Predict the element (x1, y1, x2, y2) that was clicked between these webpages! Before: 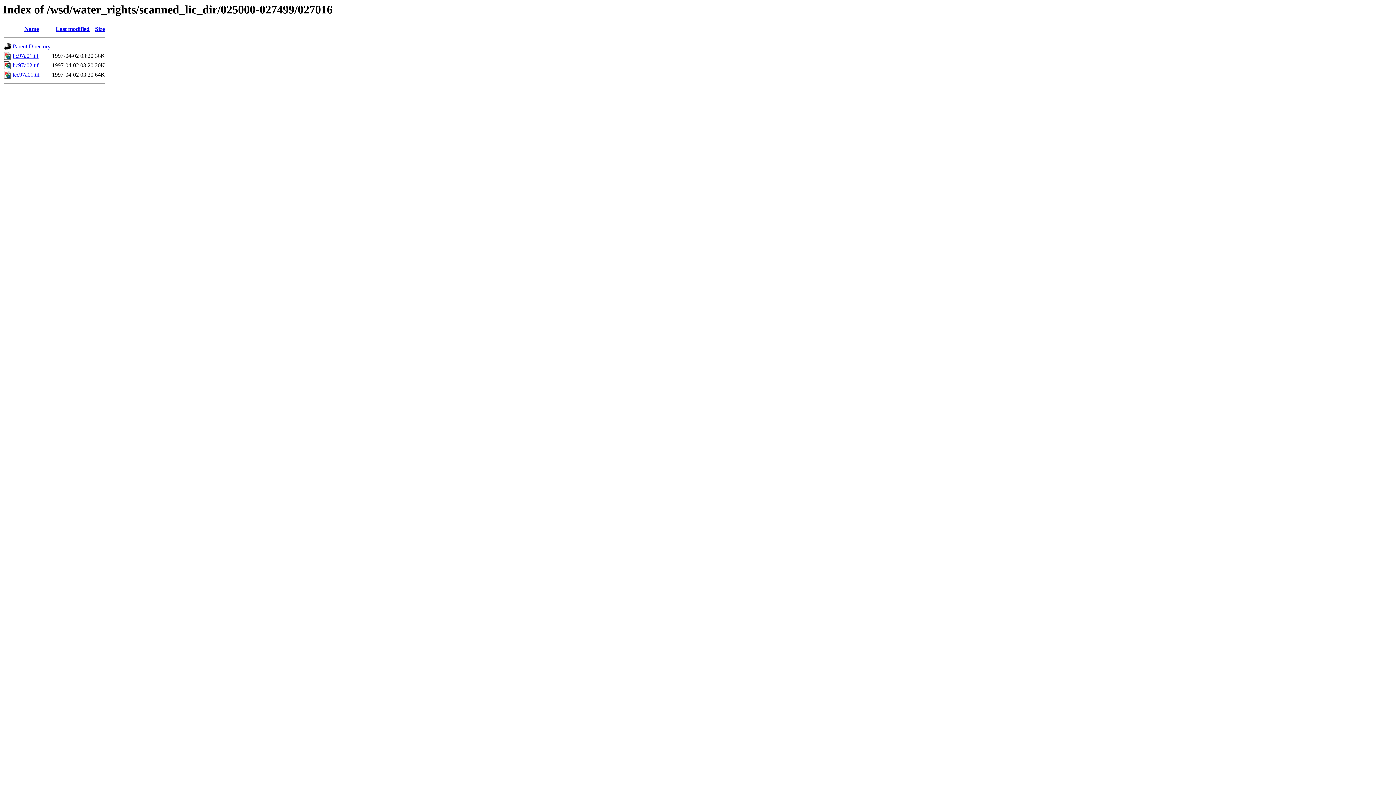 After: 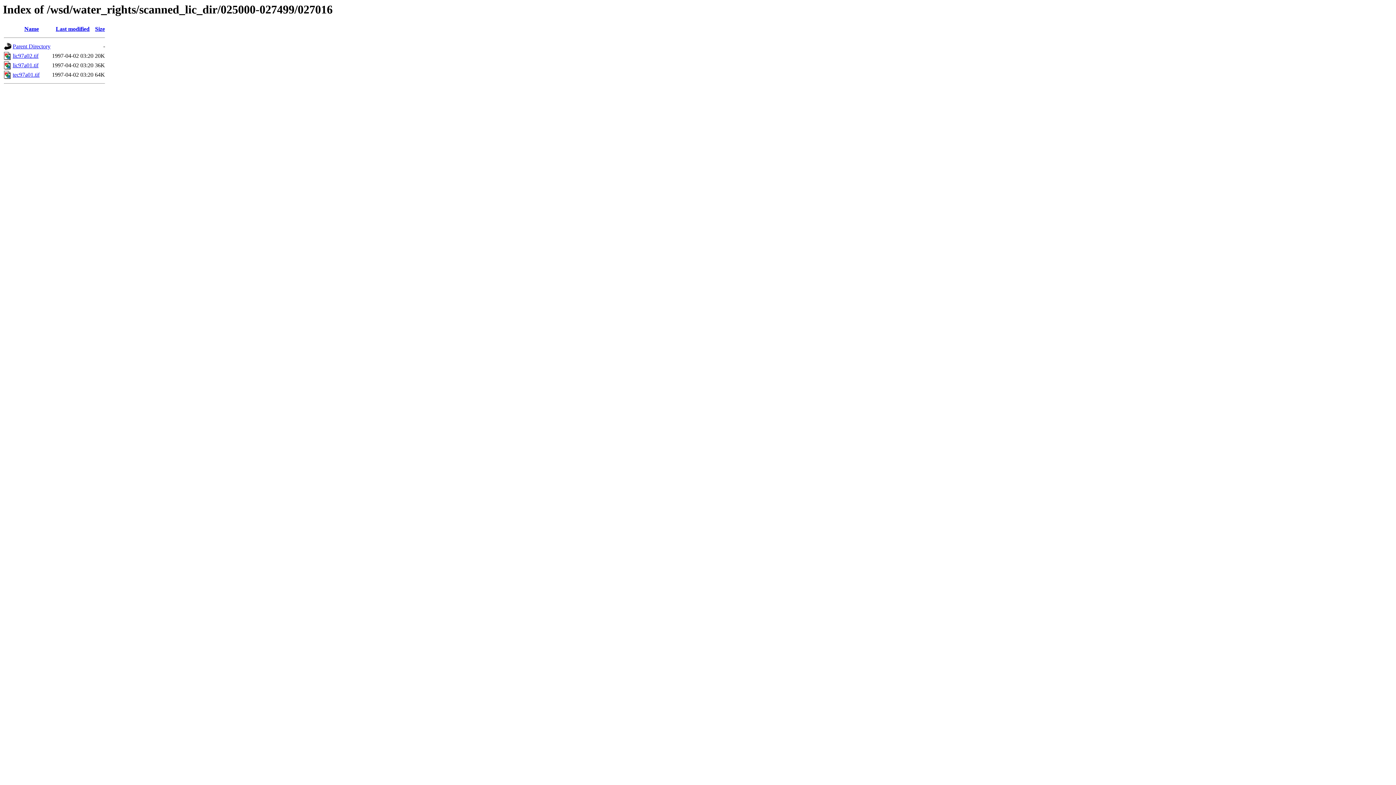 Action: bbox: (95, 25, 104, 32) label: Size